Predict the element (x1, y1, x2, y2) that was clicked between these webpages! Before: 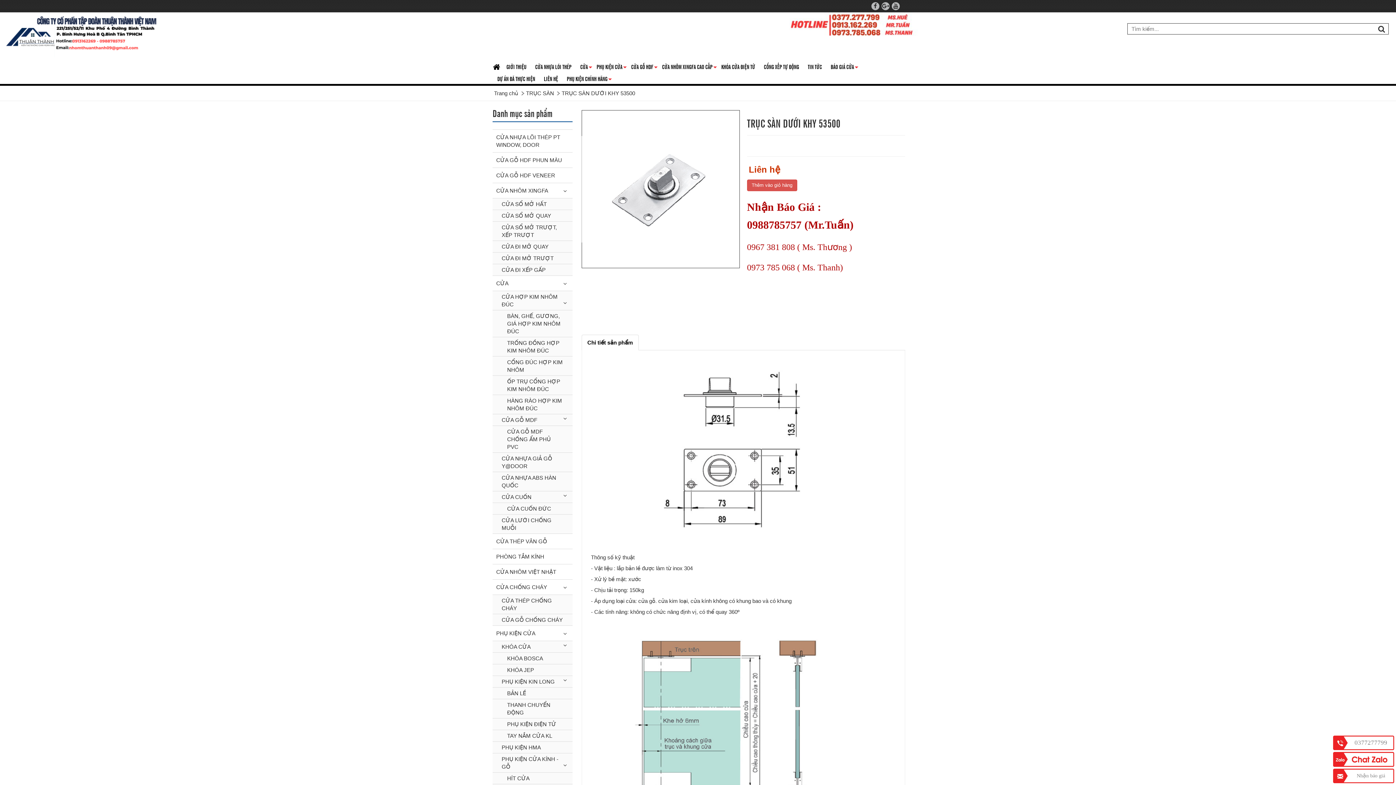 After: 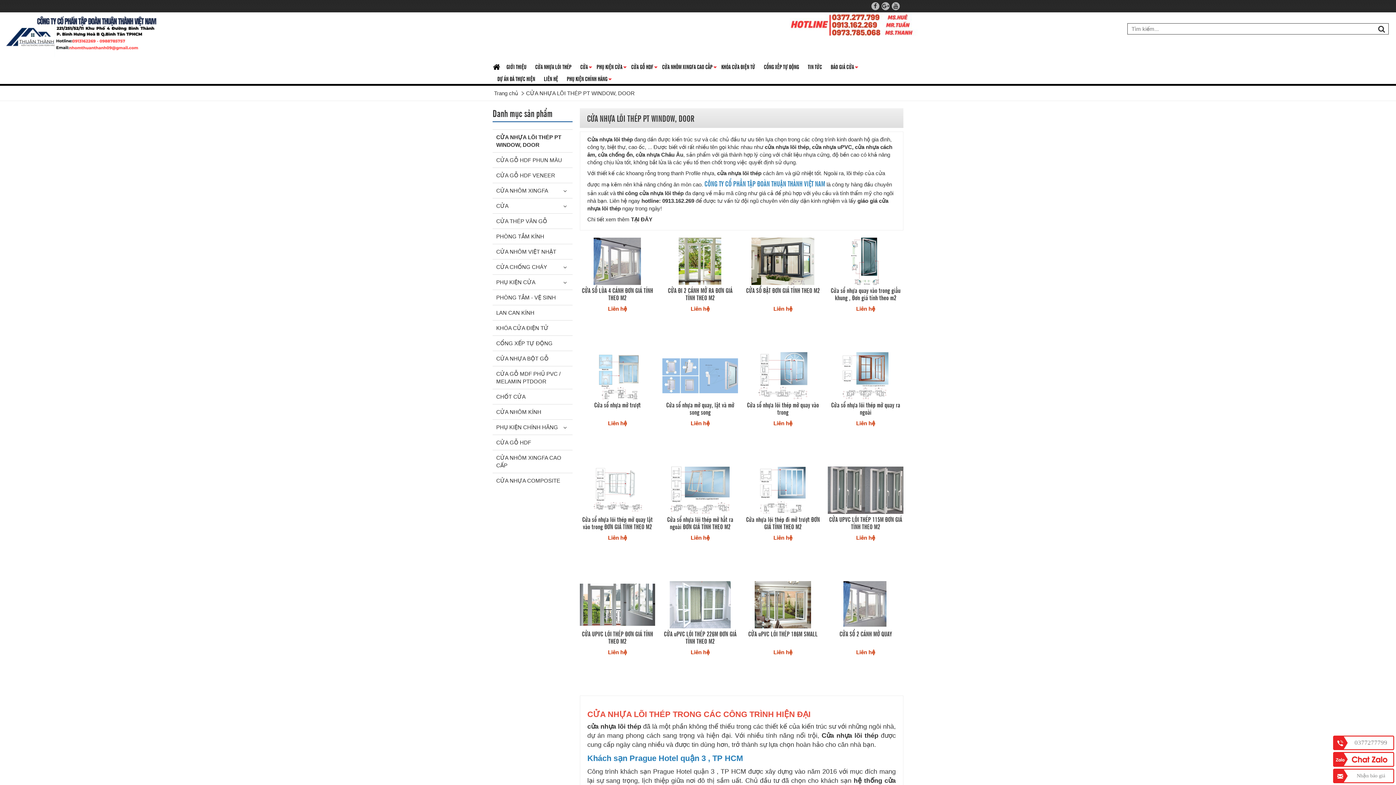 Action: bbox: (530, 61, 576, 73) label: CỬA NHỰA LÕI THÉP